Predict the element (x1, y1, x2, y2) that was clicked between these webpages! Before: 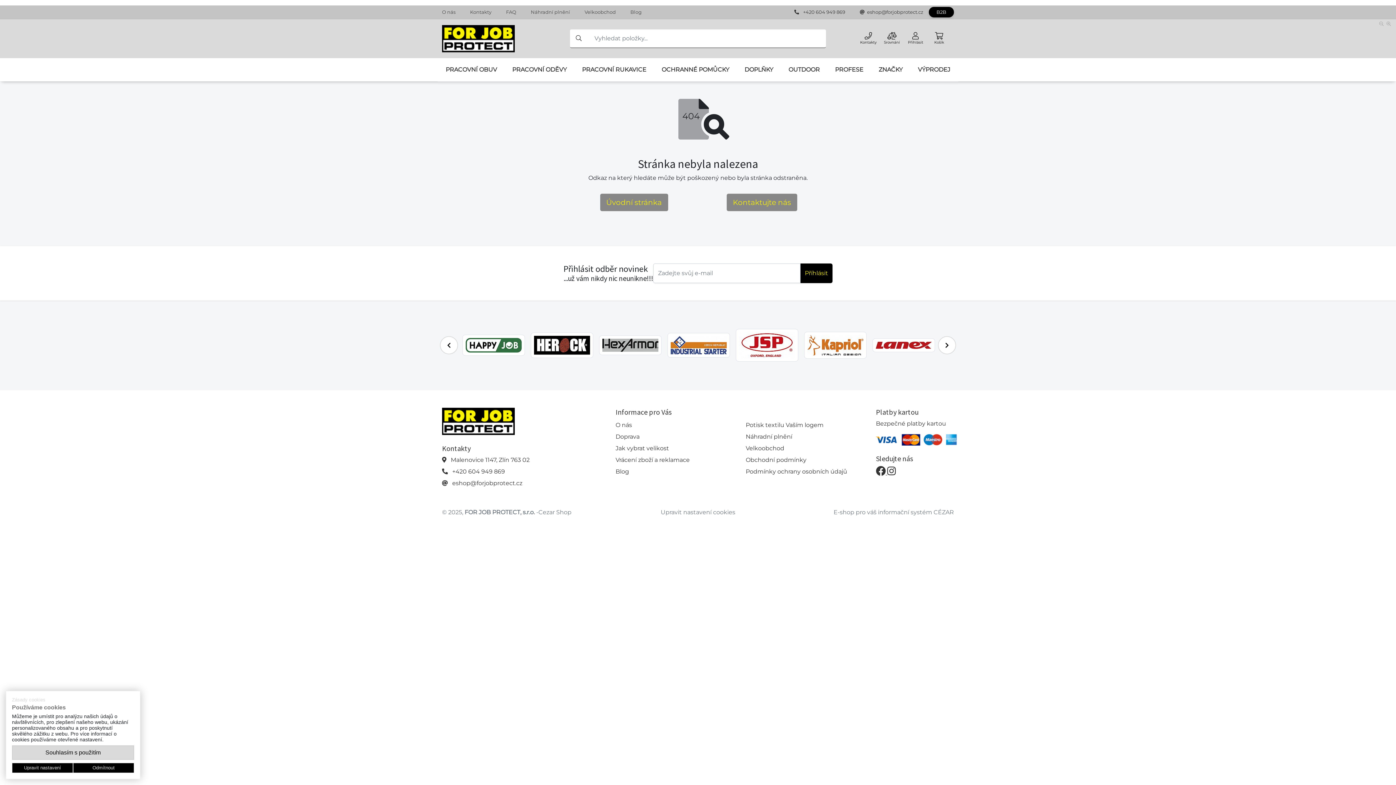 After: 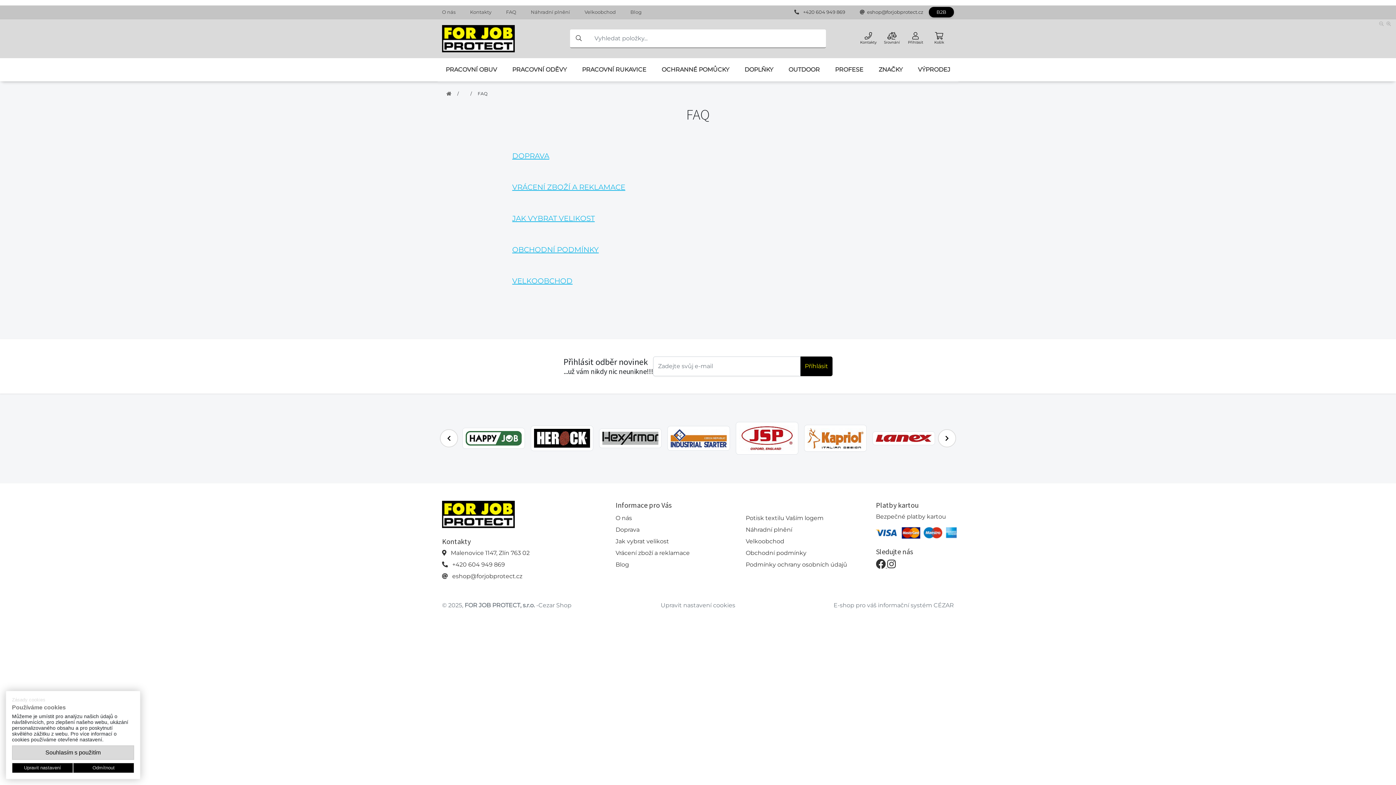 Action: label: FAQ bbox: (506, 9, 522, 14)